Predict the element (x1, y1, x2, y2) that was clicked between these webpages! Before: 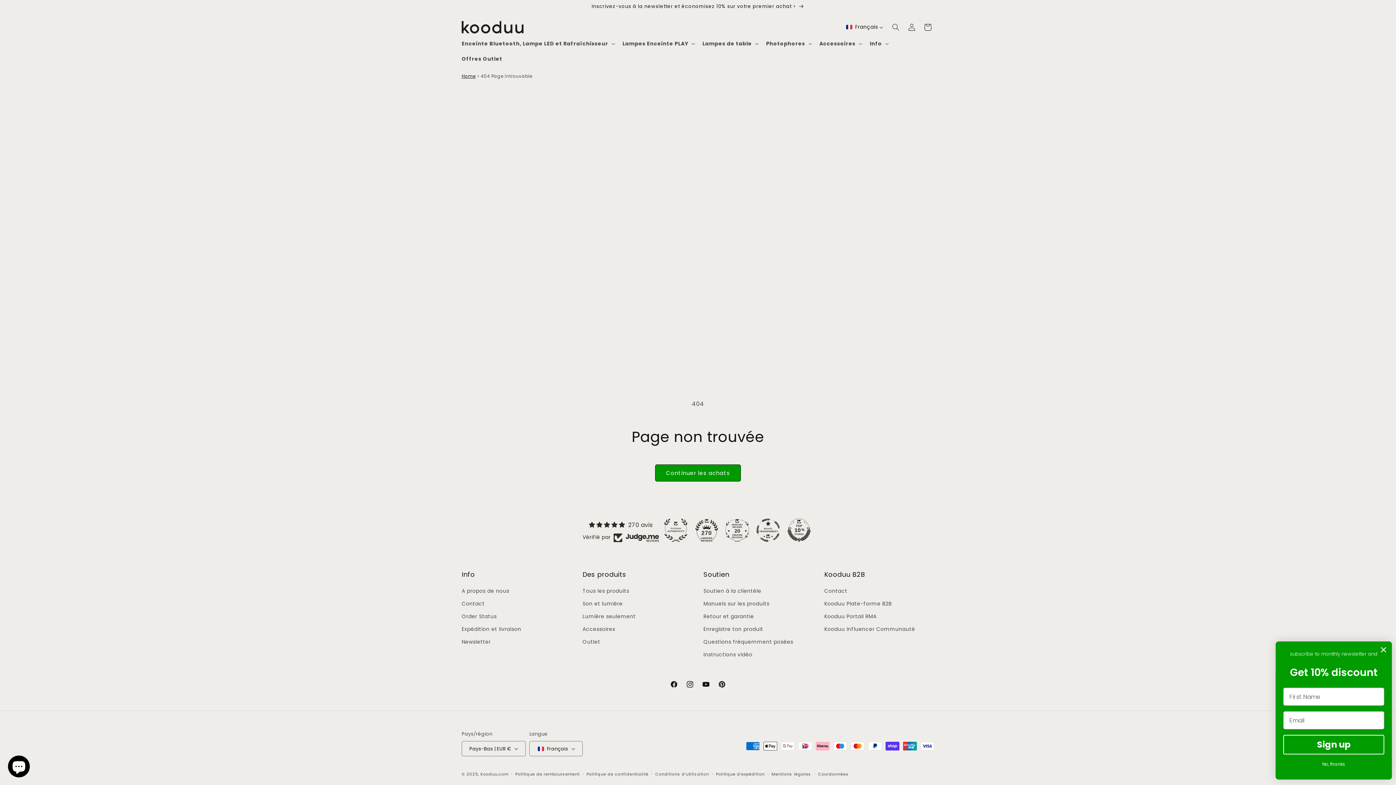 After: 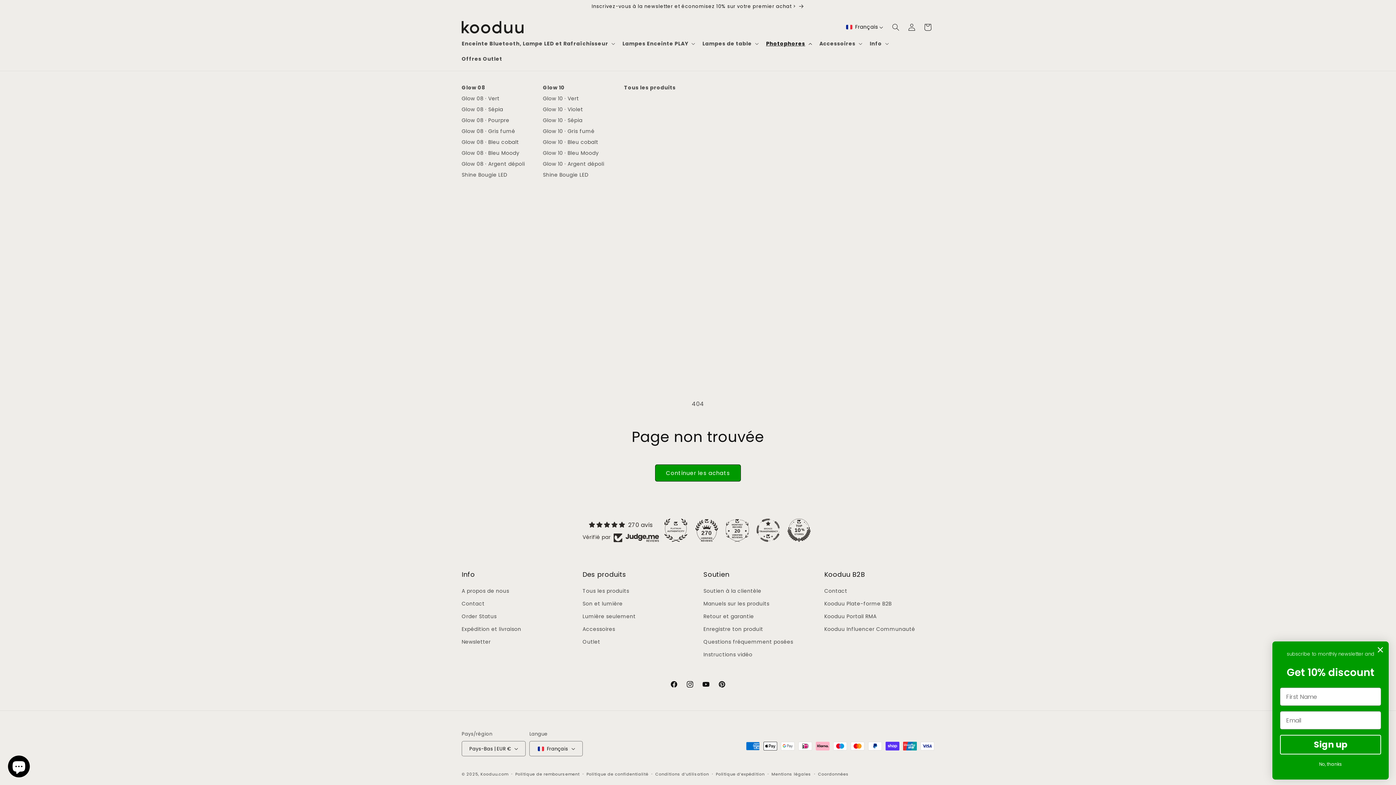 Action: label: Photophores bbox: (761, 36, 815, 51)